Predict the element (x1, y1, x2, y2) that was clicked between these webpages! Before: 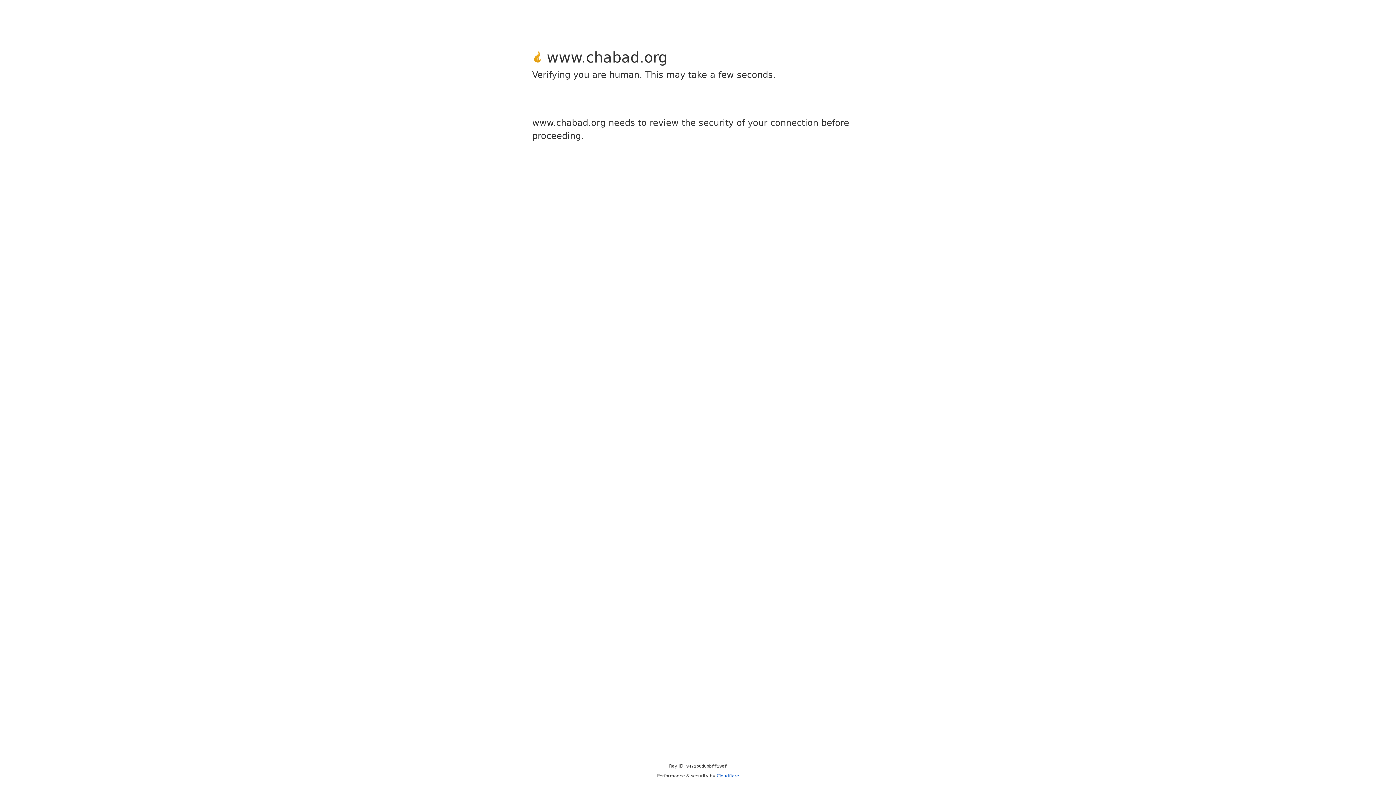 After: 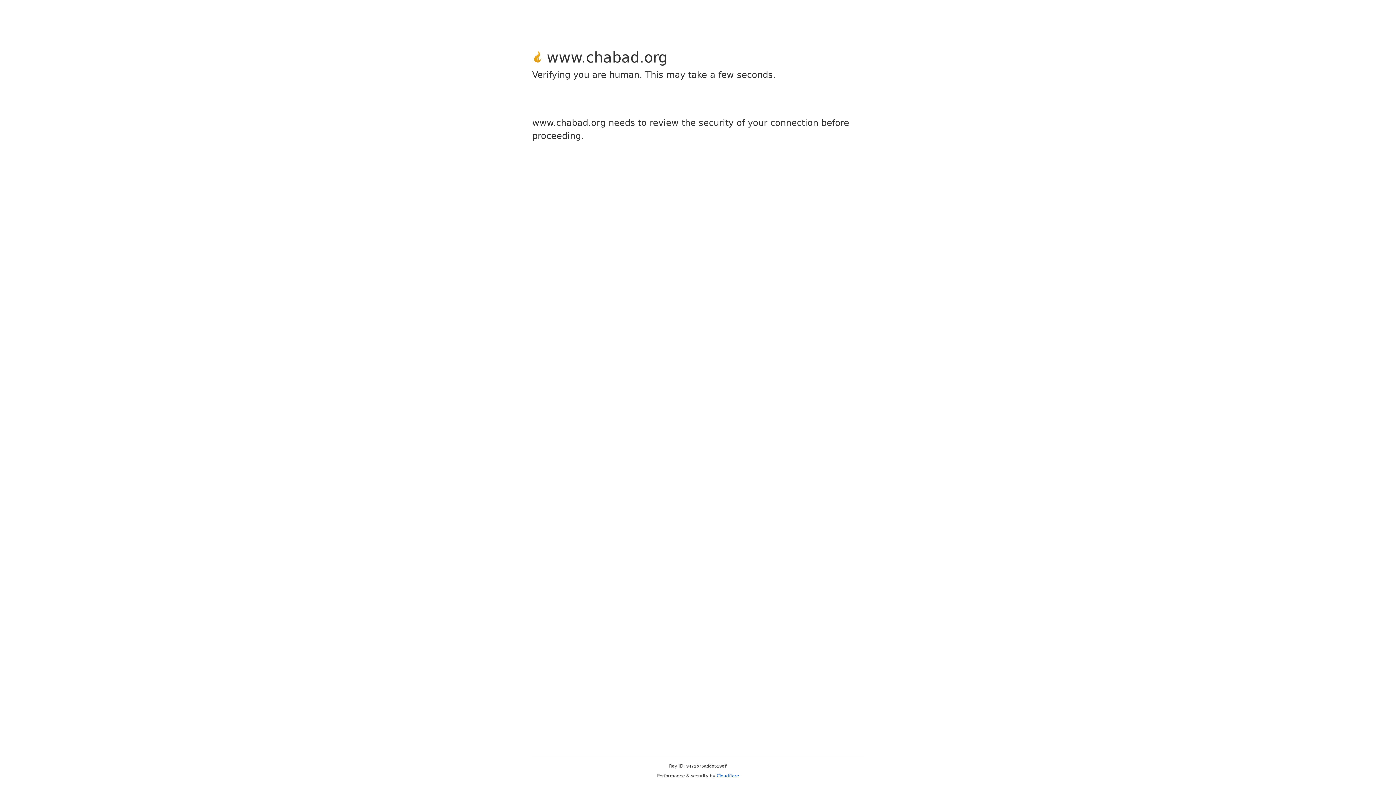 Action: bbox: (716, 773, 739, 778) label: Cloudflare